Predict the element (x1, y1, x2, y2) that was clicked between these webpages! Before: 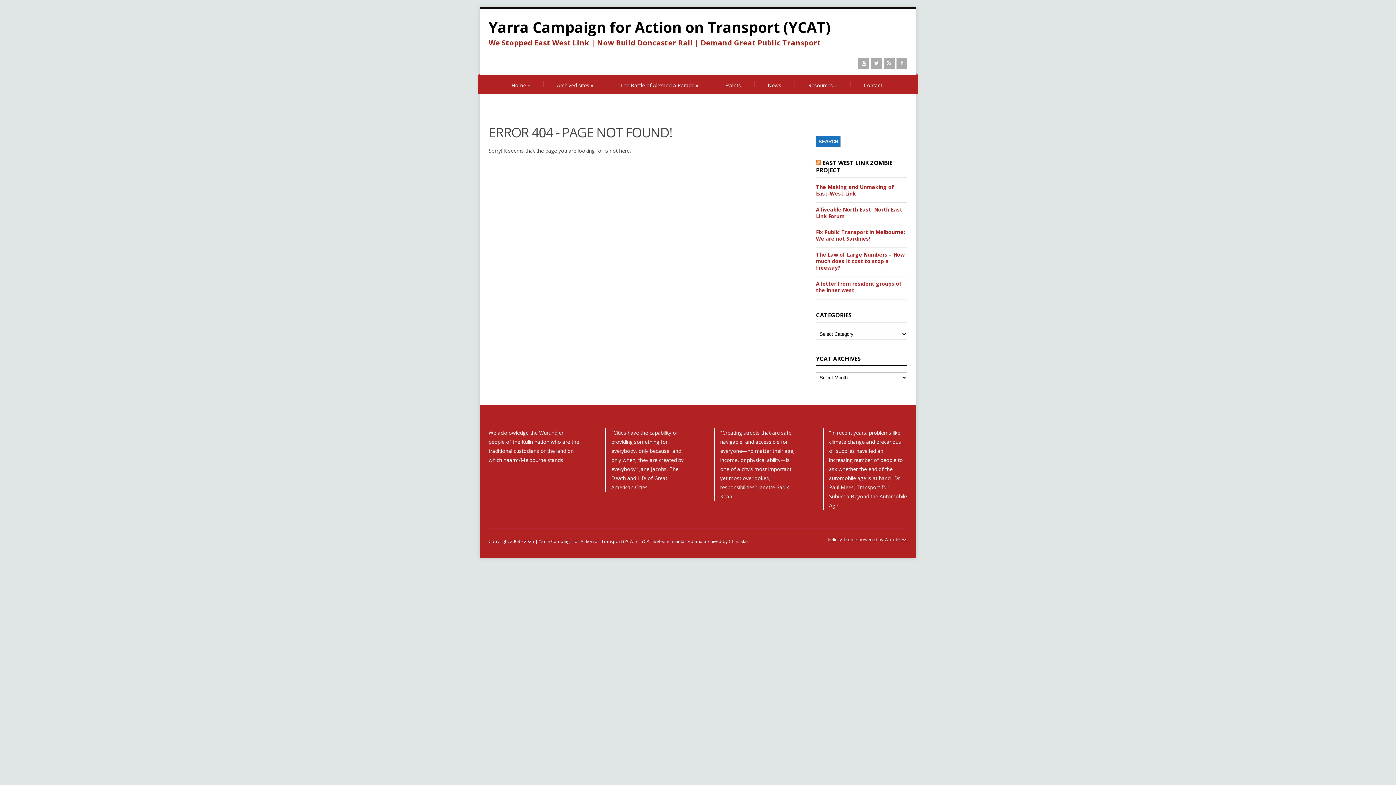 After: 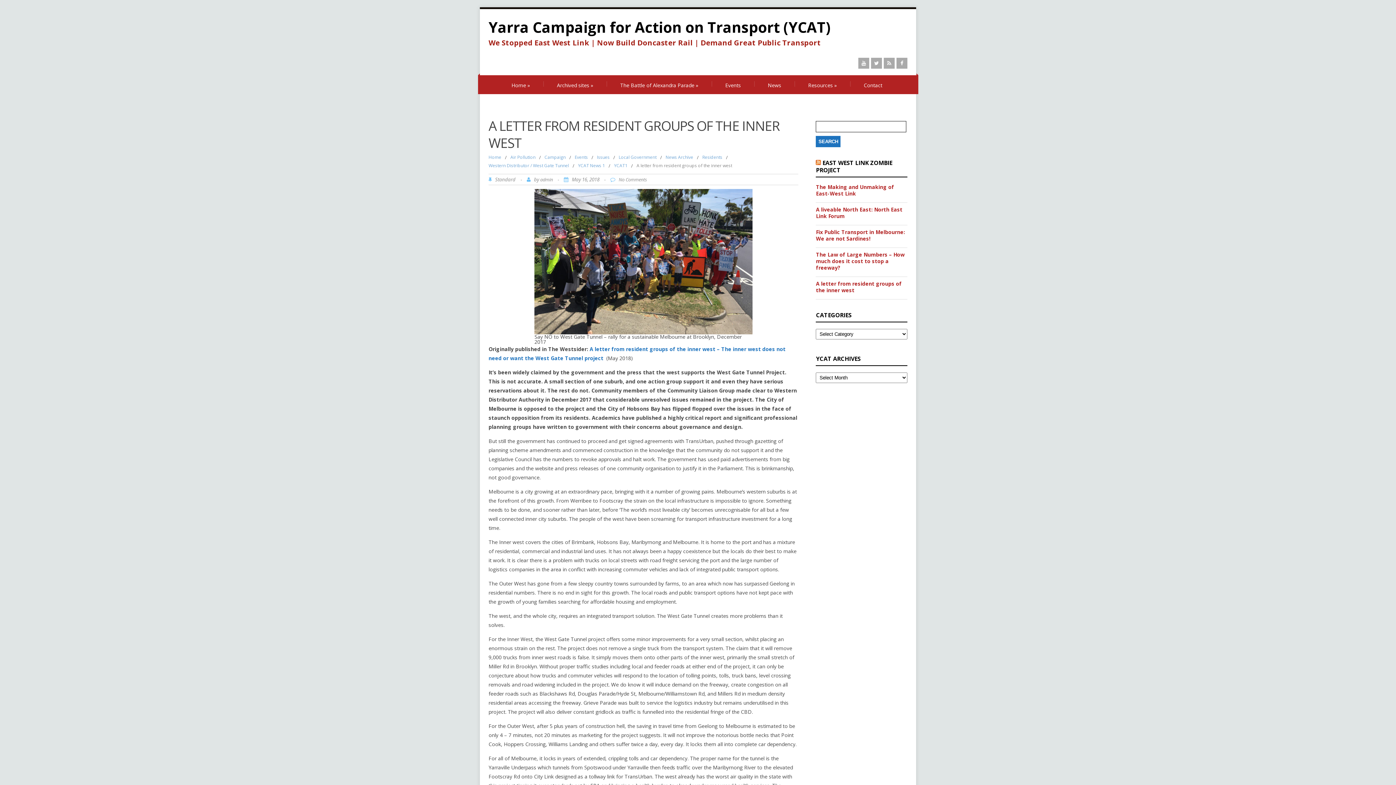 Action: bbox: (816, 280, 907, 293) label: A letter from resident groups of the inner west